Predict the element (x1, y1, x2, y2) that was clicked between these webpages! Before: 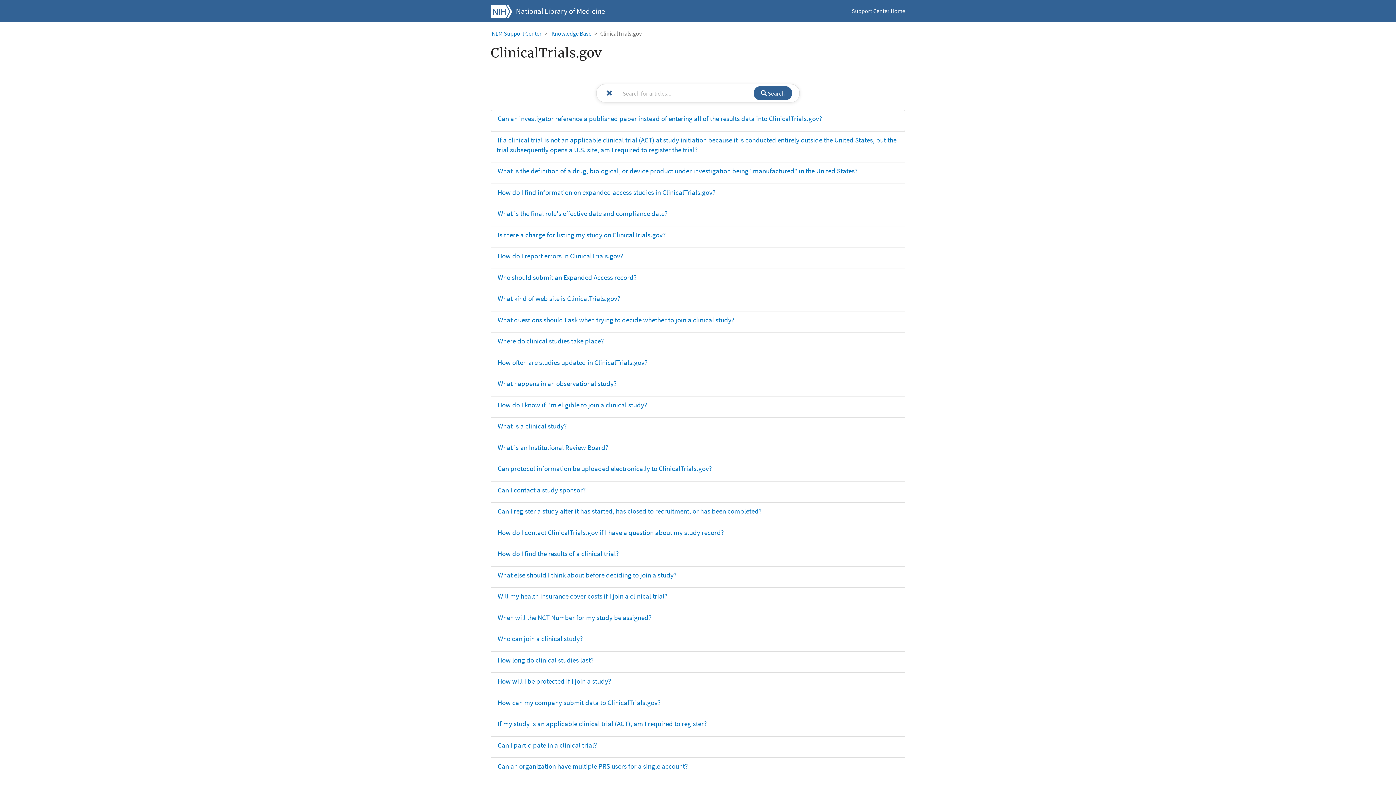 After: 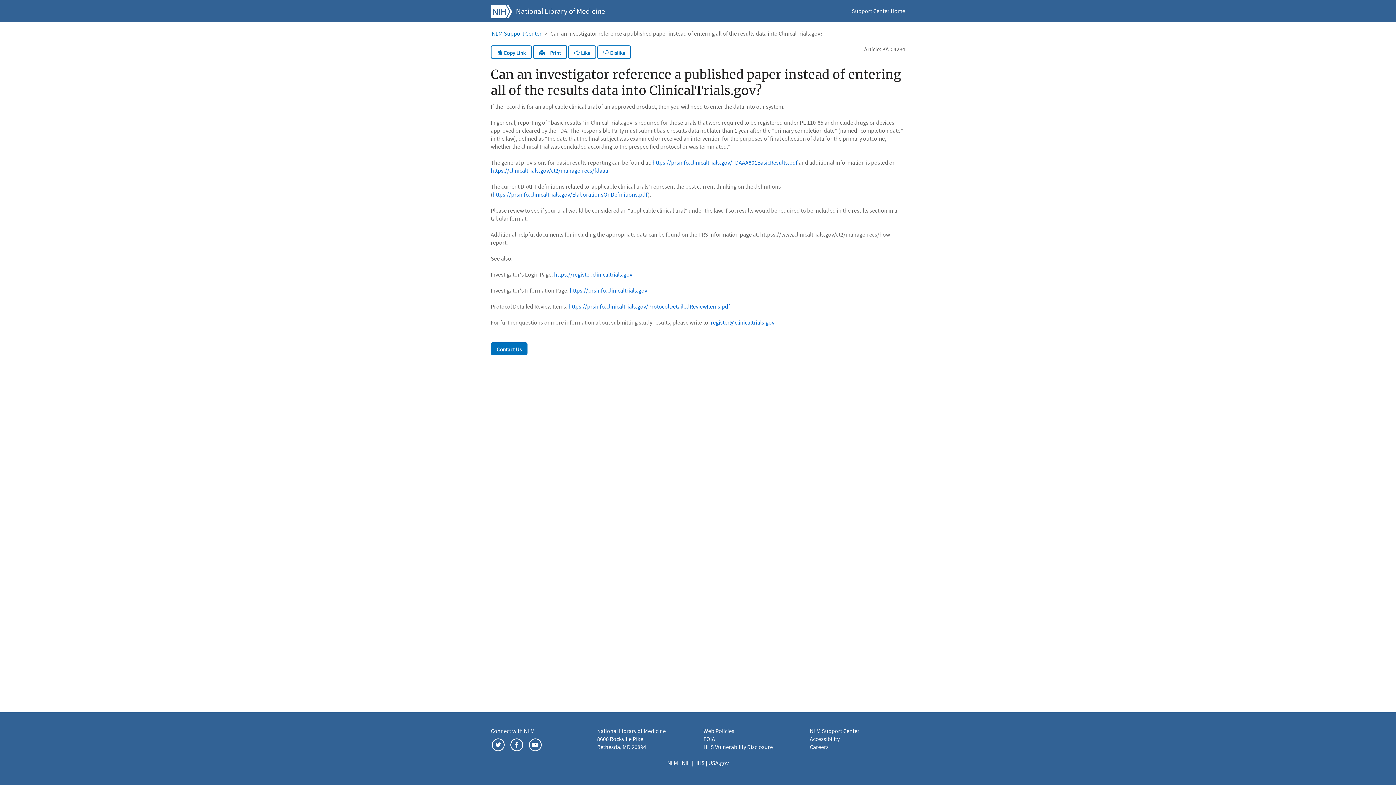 Action: bbox: (497, 114, 822, 122) label: Can an investigator reference a published paper instead of entering all of the results data into ClinicalTrials.gov?